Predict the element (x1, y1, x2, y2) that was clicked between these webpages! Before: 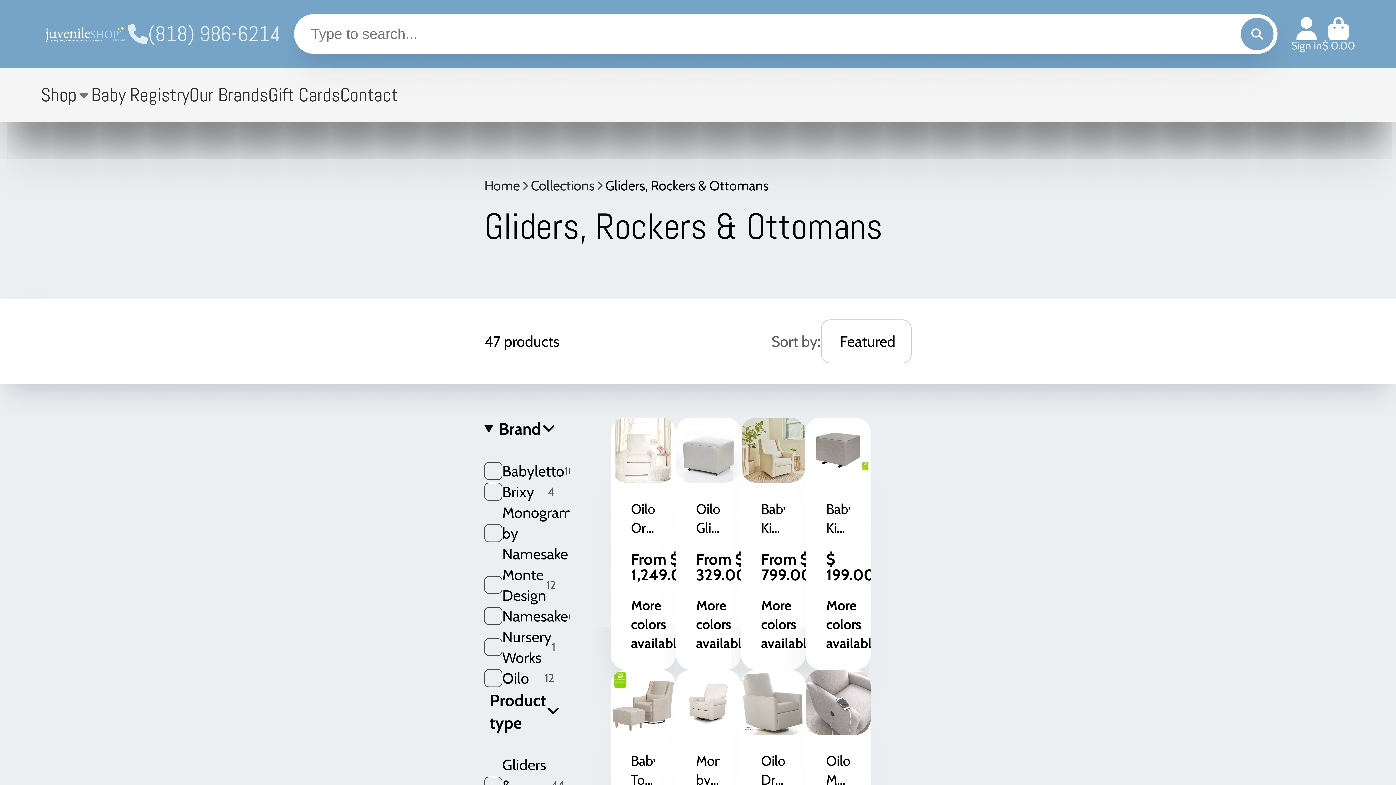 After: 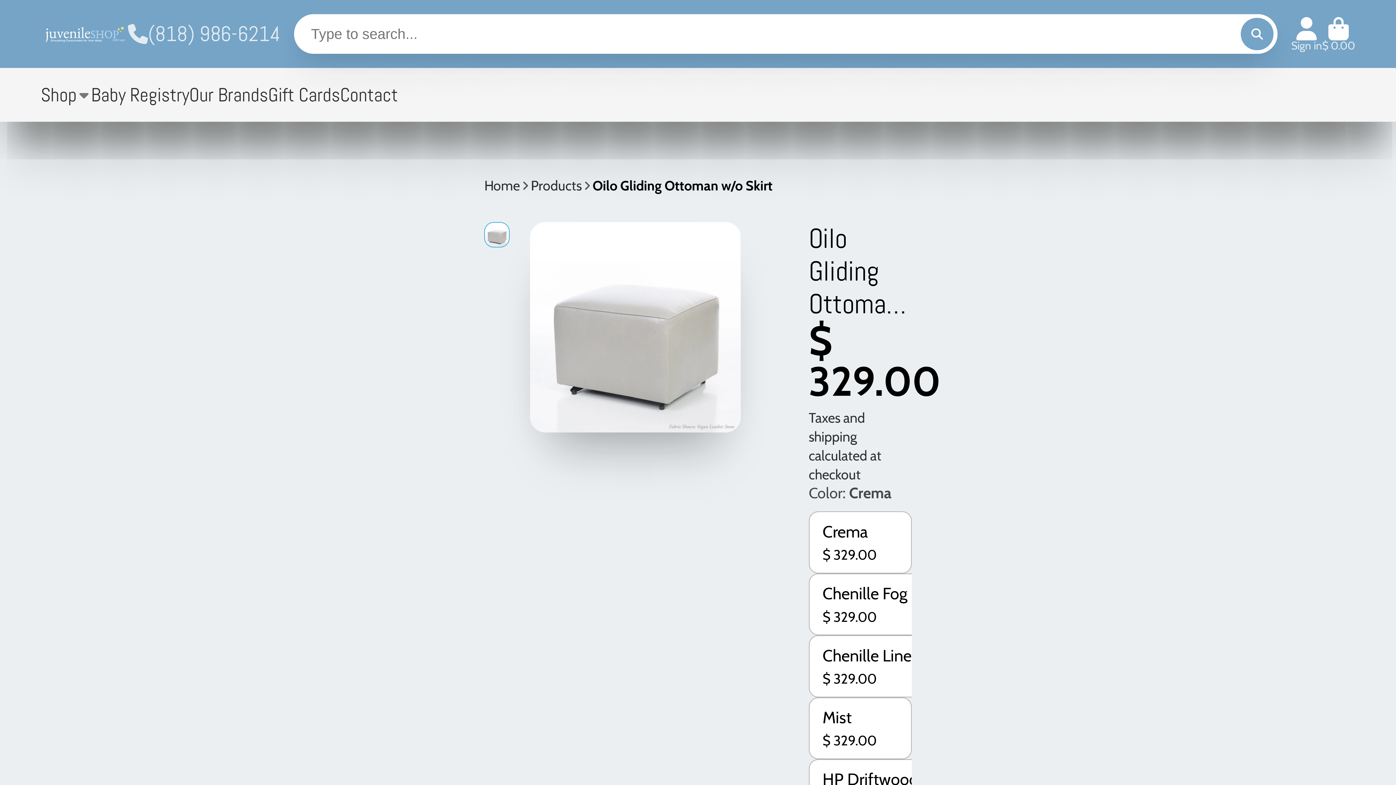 Action: bbox: (675, 417, 740, 670) label: Oilo Gliding Ottoman w/o Skirt